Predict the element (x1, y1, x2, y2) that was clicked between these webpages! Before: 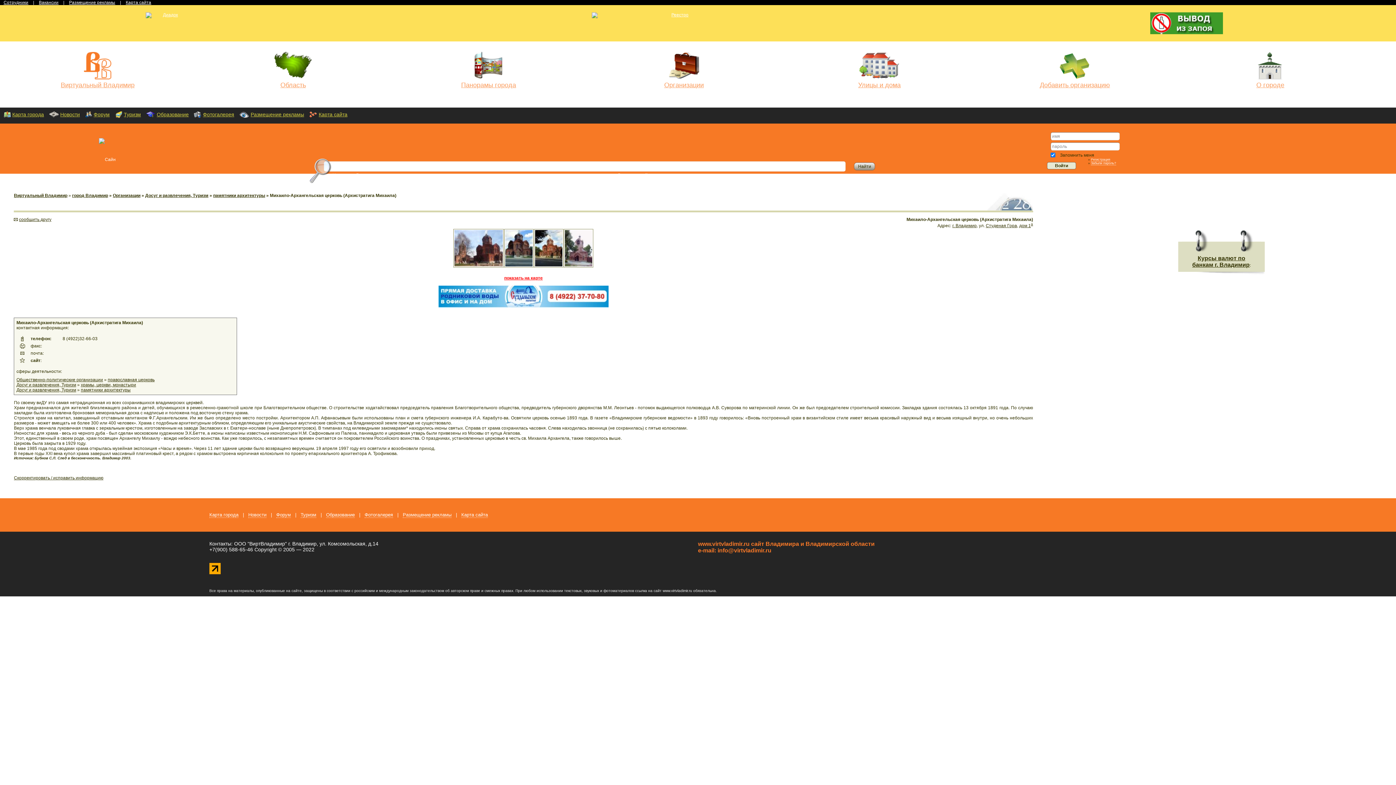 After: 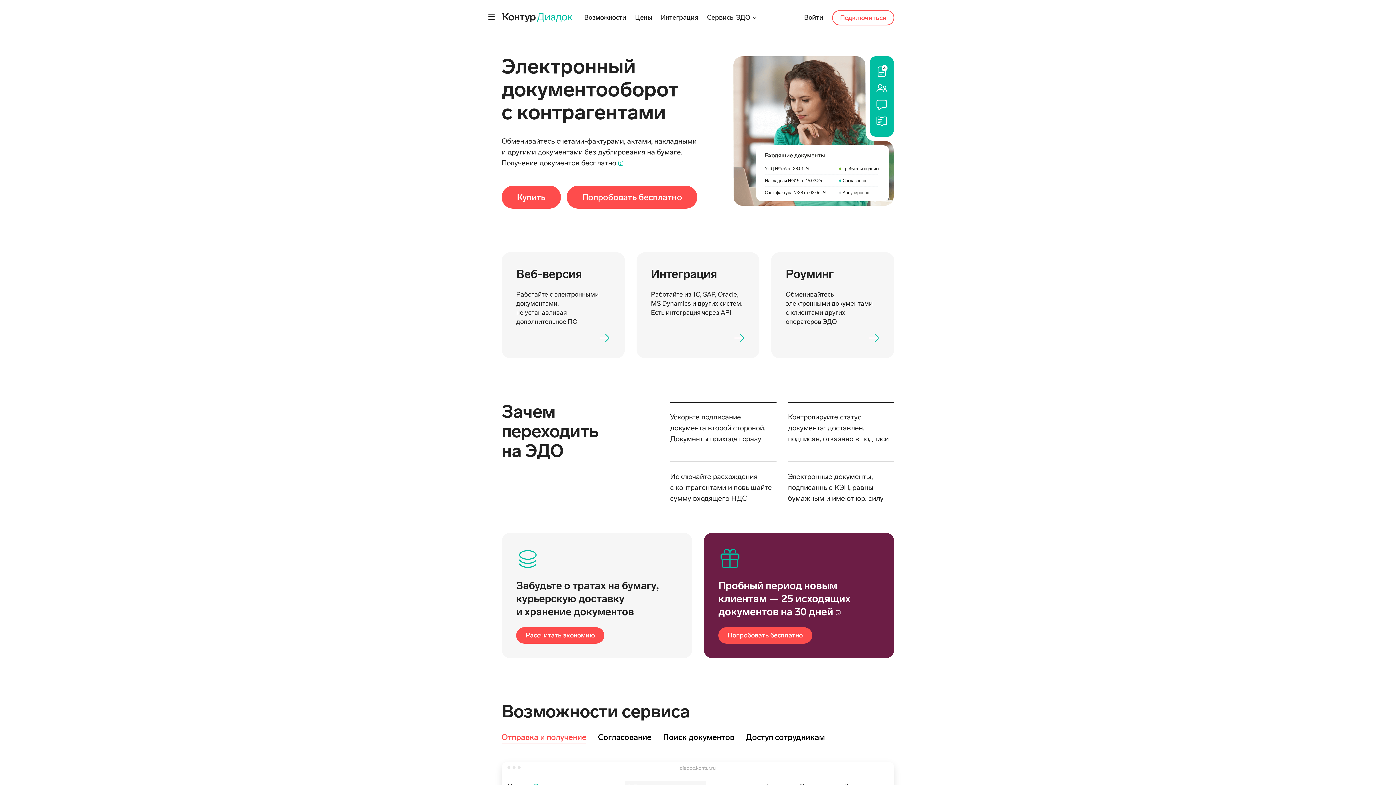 Action: bbox: (27, 12, 307, 34)